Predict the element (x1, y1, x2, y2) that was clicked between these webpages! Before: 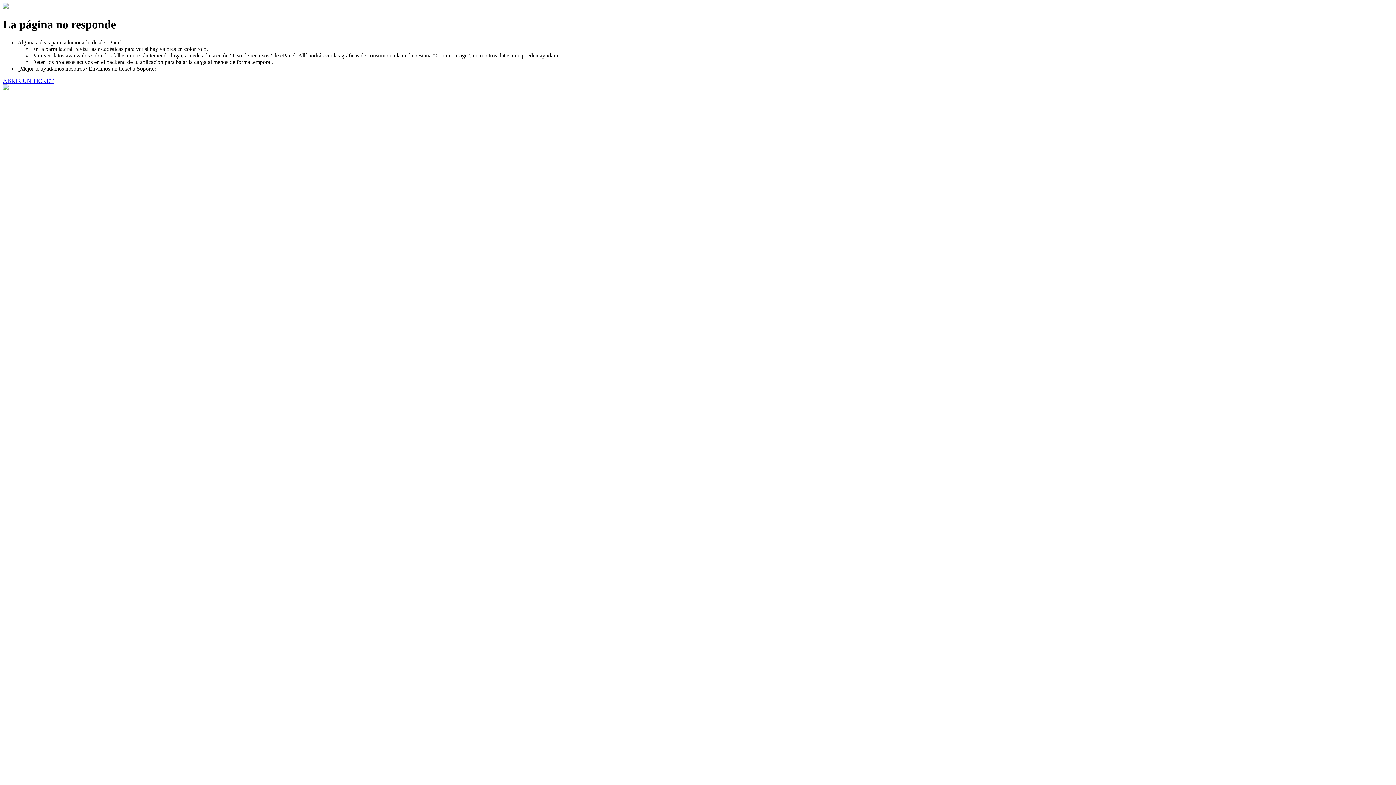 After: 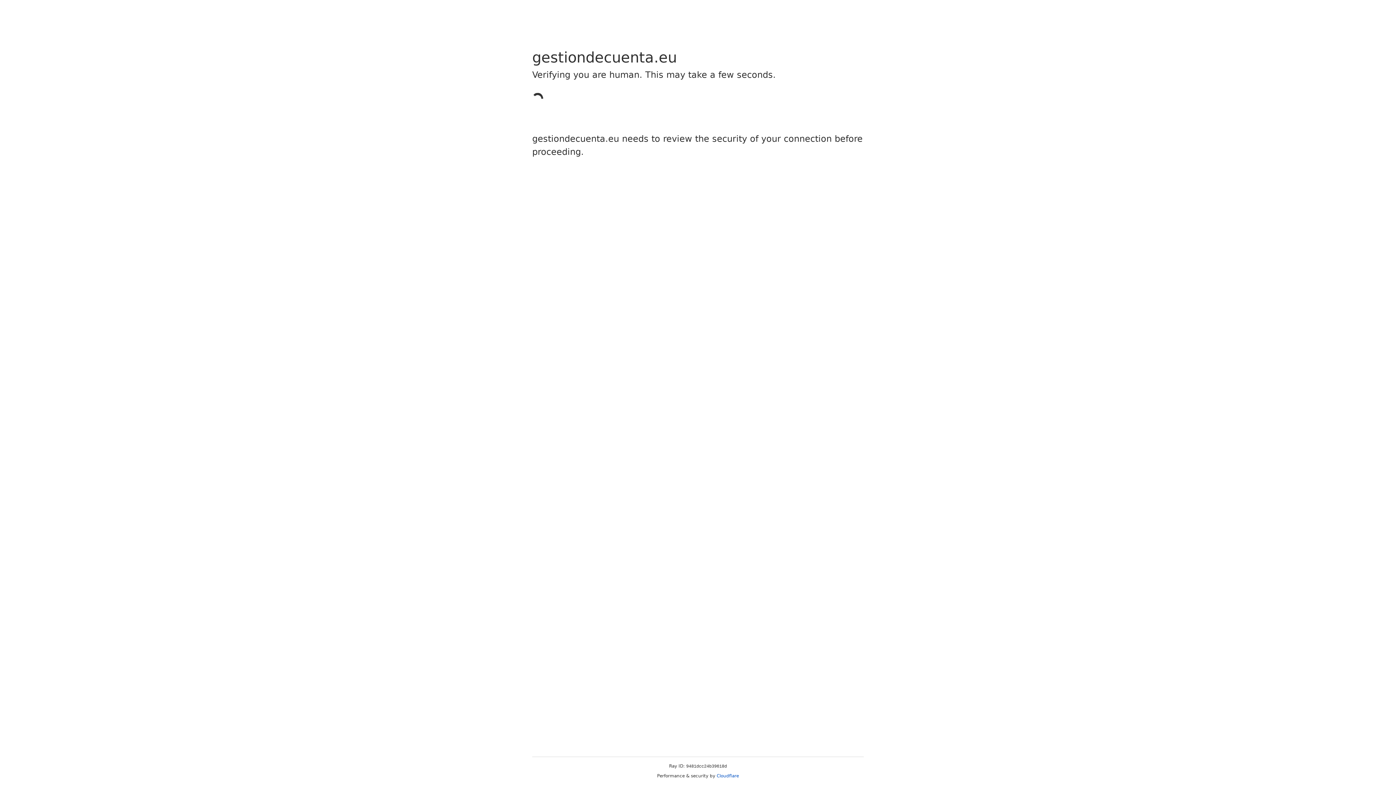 Action: bbox: (2, 77, 53, 83) label: ABRIR UN TICKET